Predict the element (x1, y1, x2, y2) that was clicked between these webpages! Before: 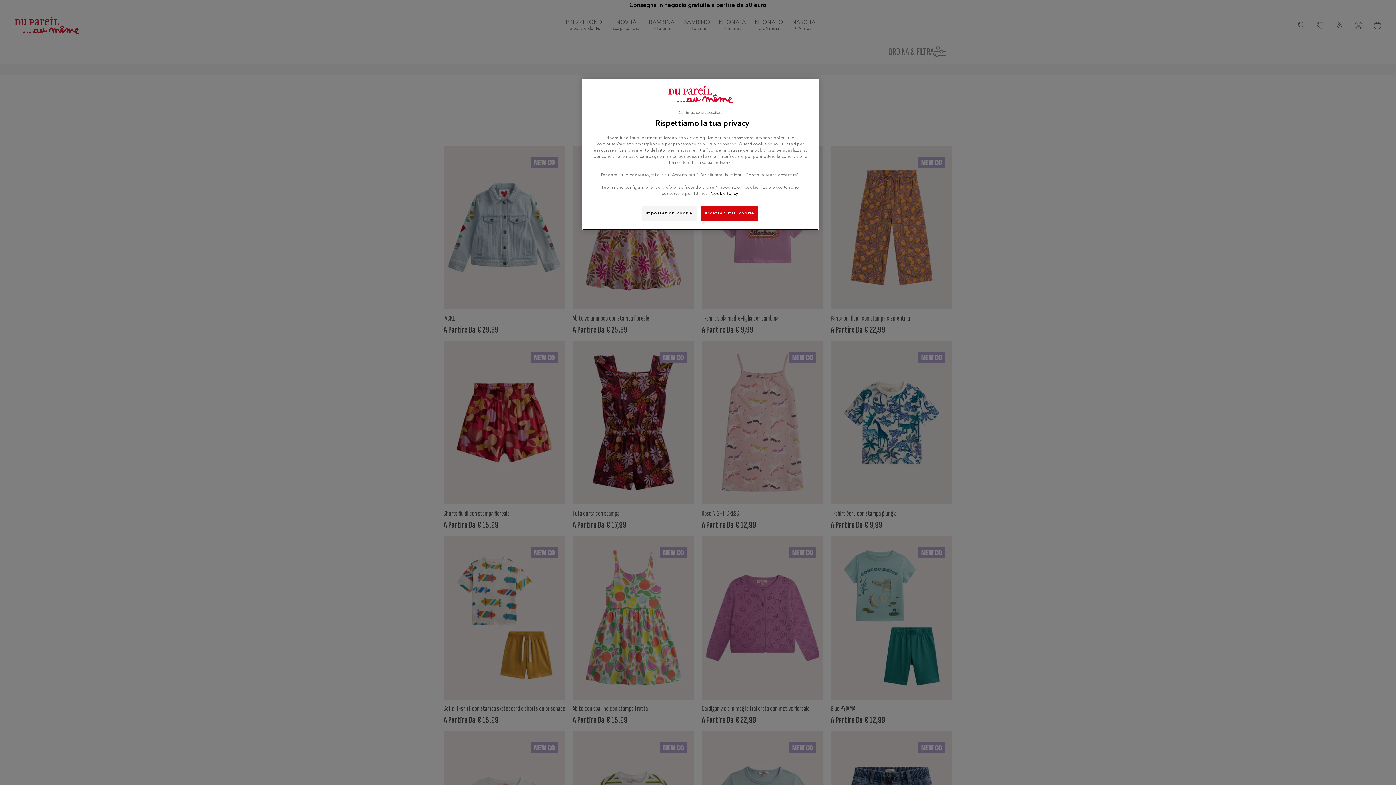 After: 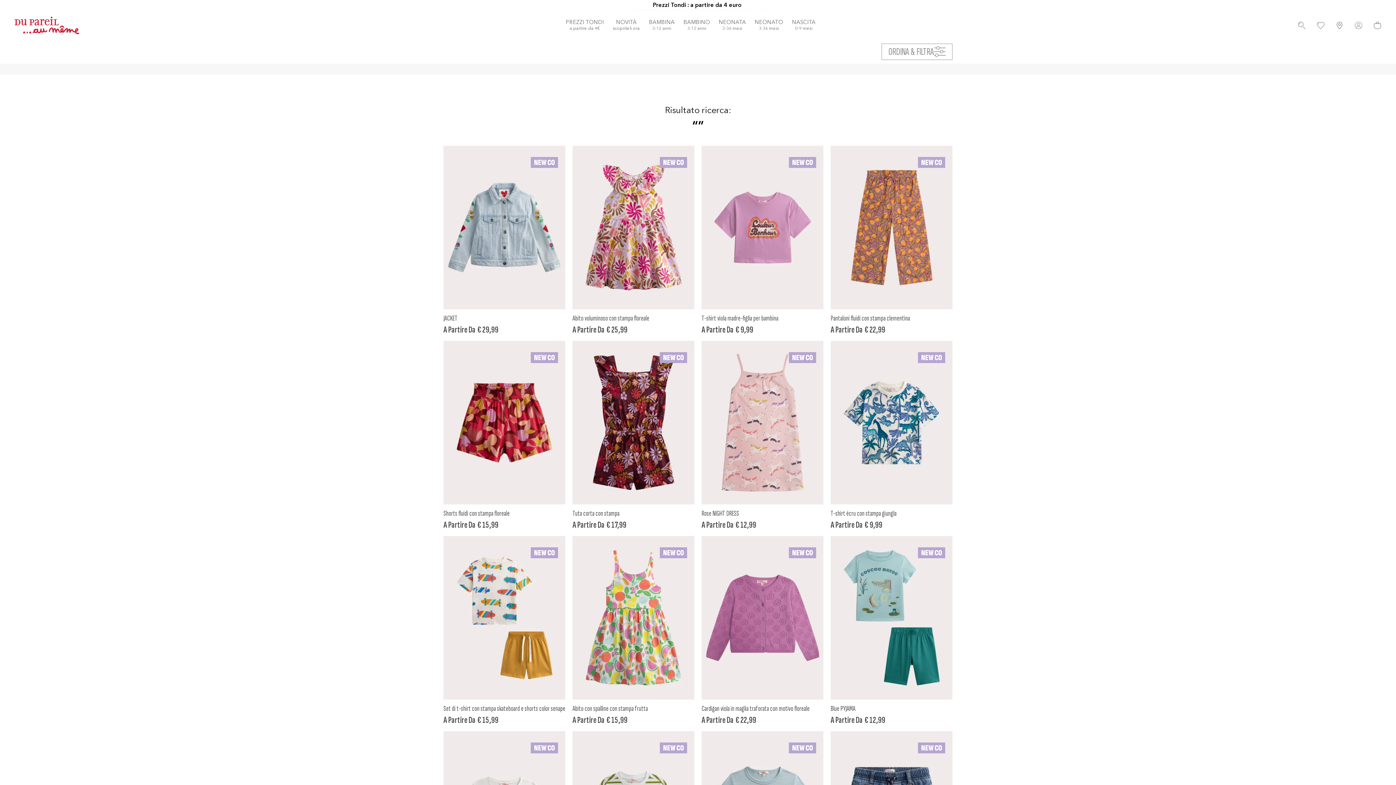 Action: bbox: (700, 206, 758, 221) label: Accetta tutti i cookie